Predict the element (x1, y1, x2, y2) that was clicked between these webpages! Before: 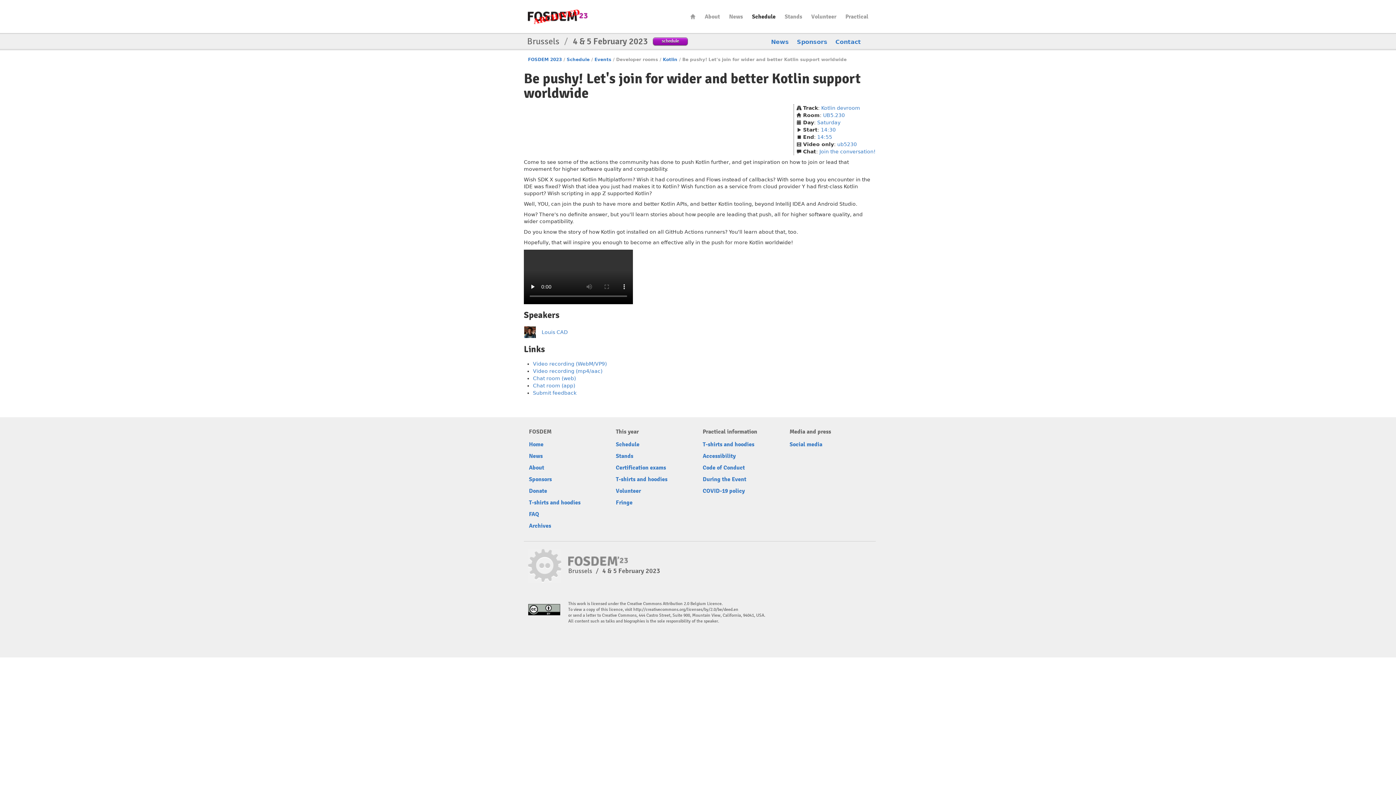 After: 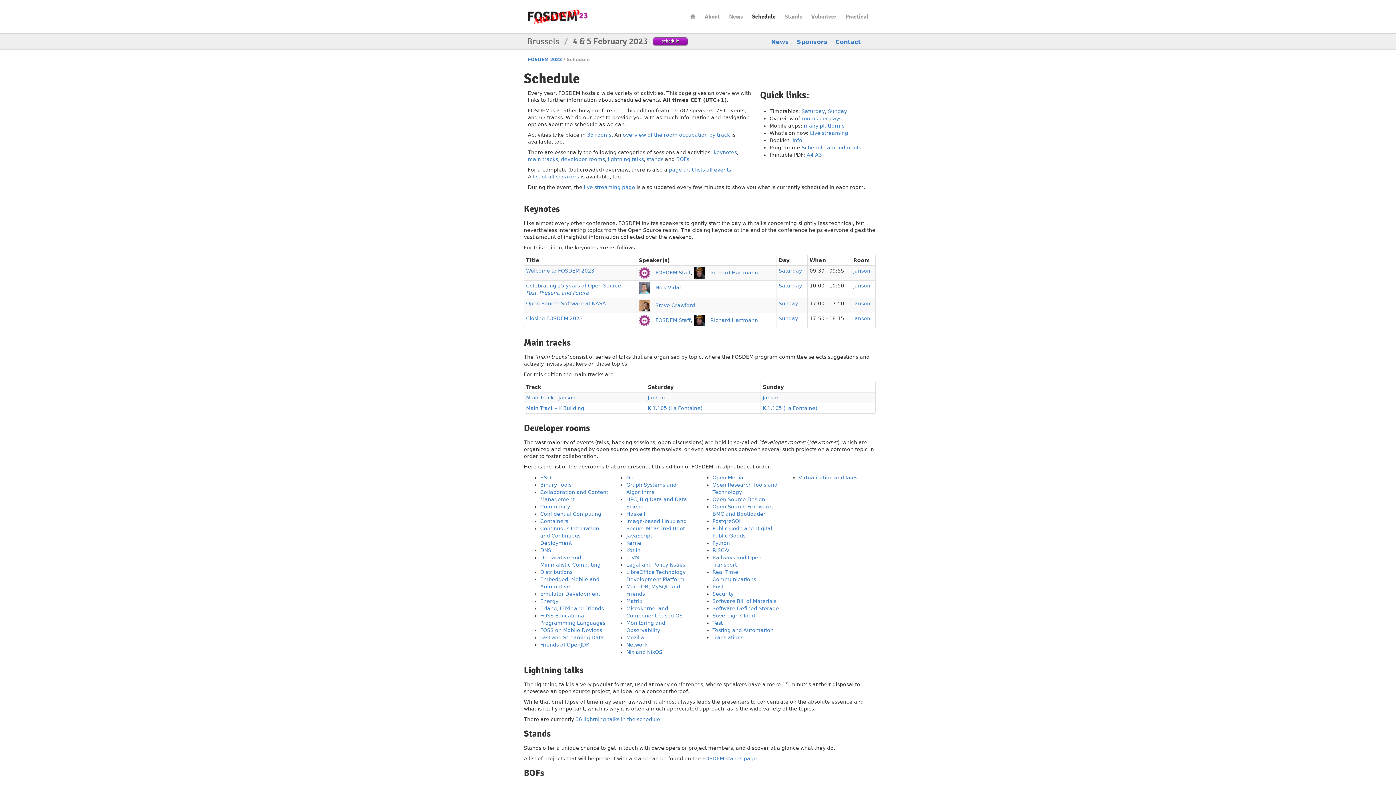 Action: label: schedule bbox: (652, 37, 688, 46)